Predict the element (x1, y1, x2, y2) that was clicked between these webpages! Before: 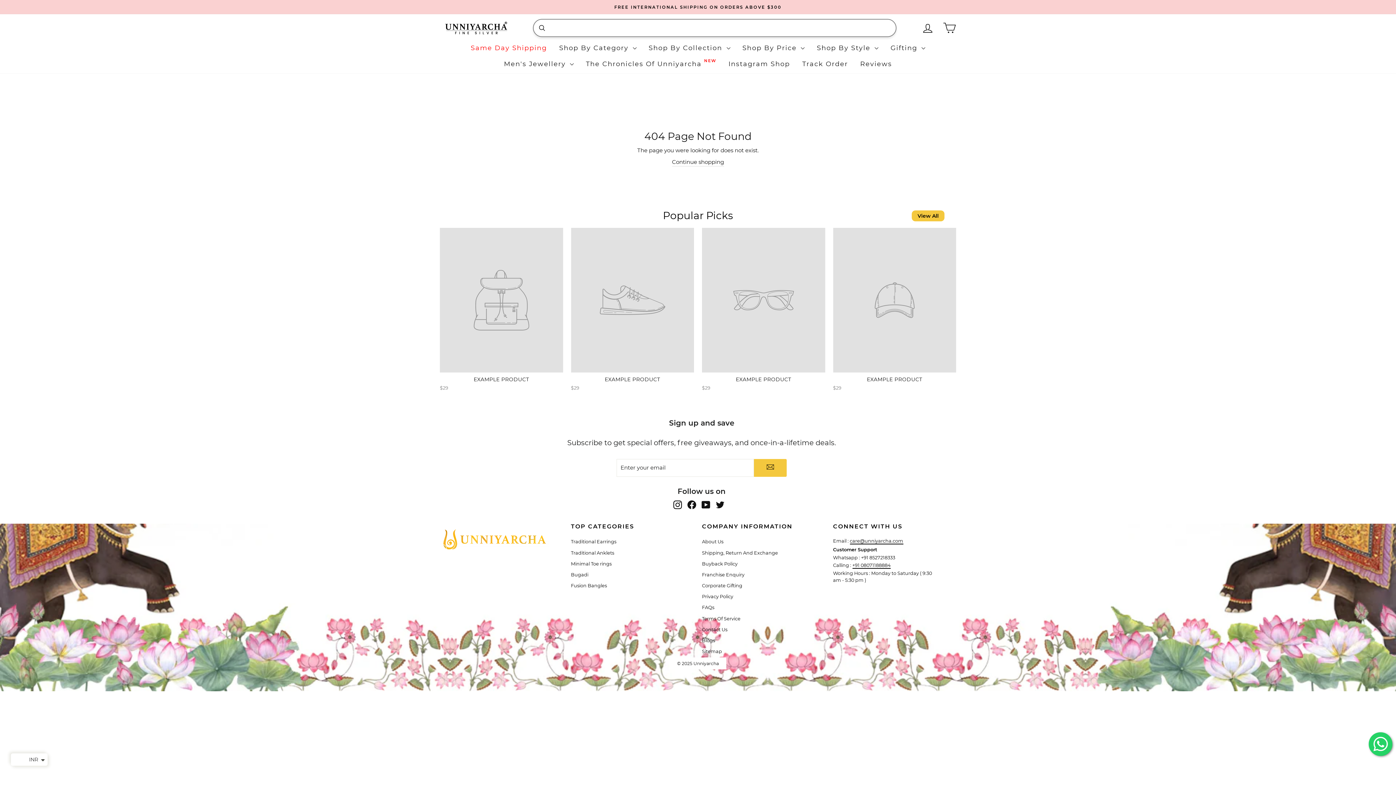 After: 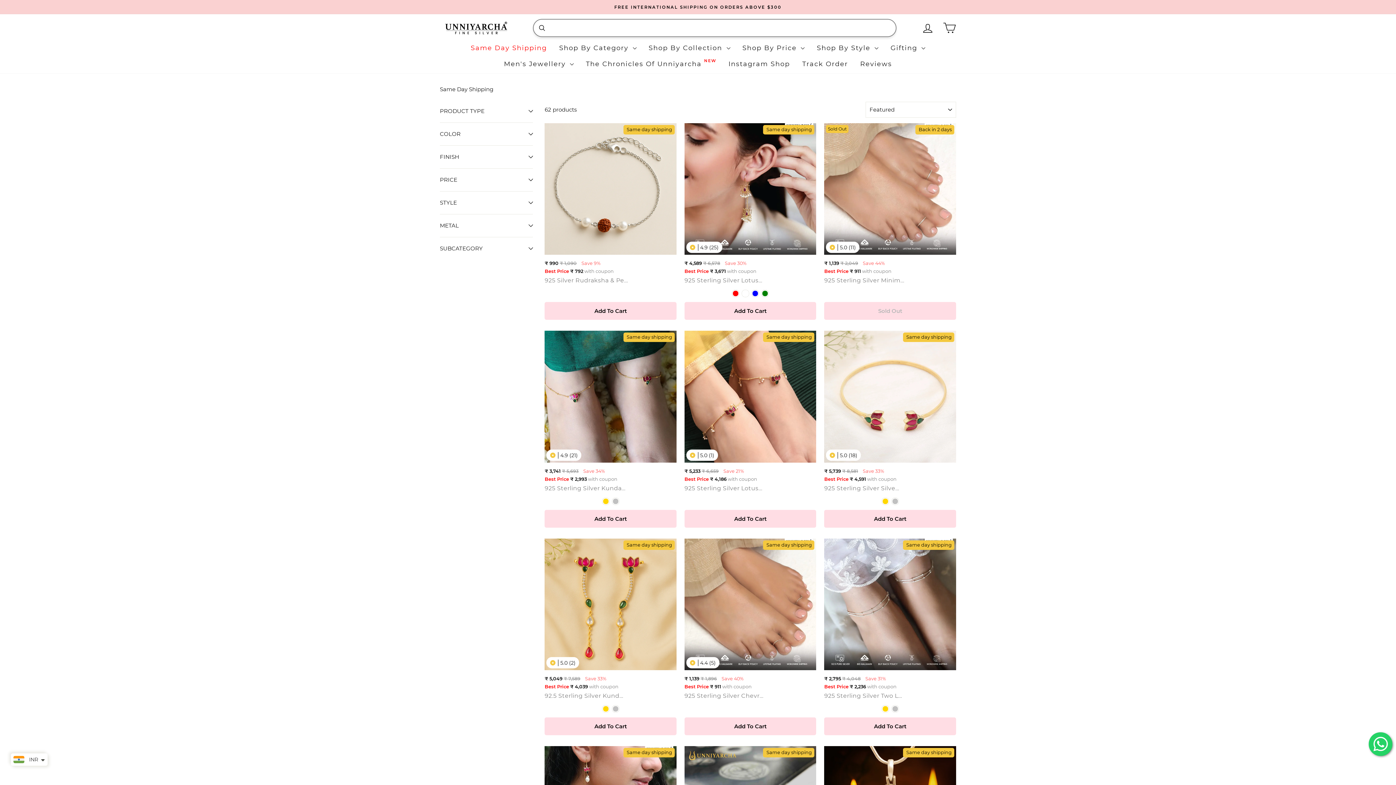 Action: label: Same Day Shipping bbox: (464, 37, 553, 53)